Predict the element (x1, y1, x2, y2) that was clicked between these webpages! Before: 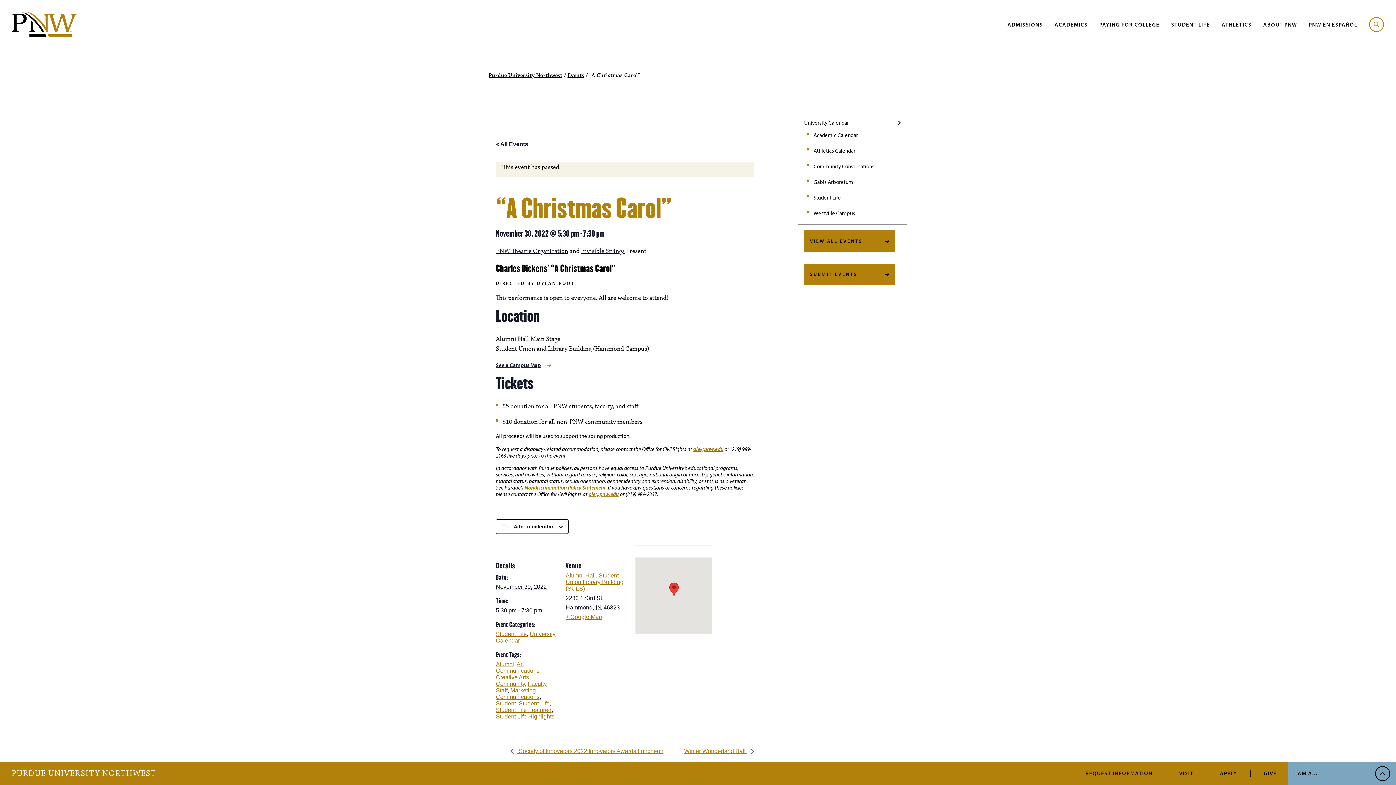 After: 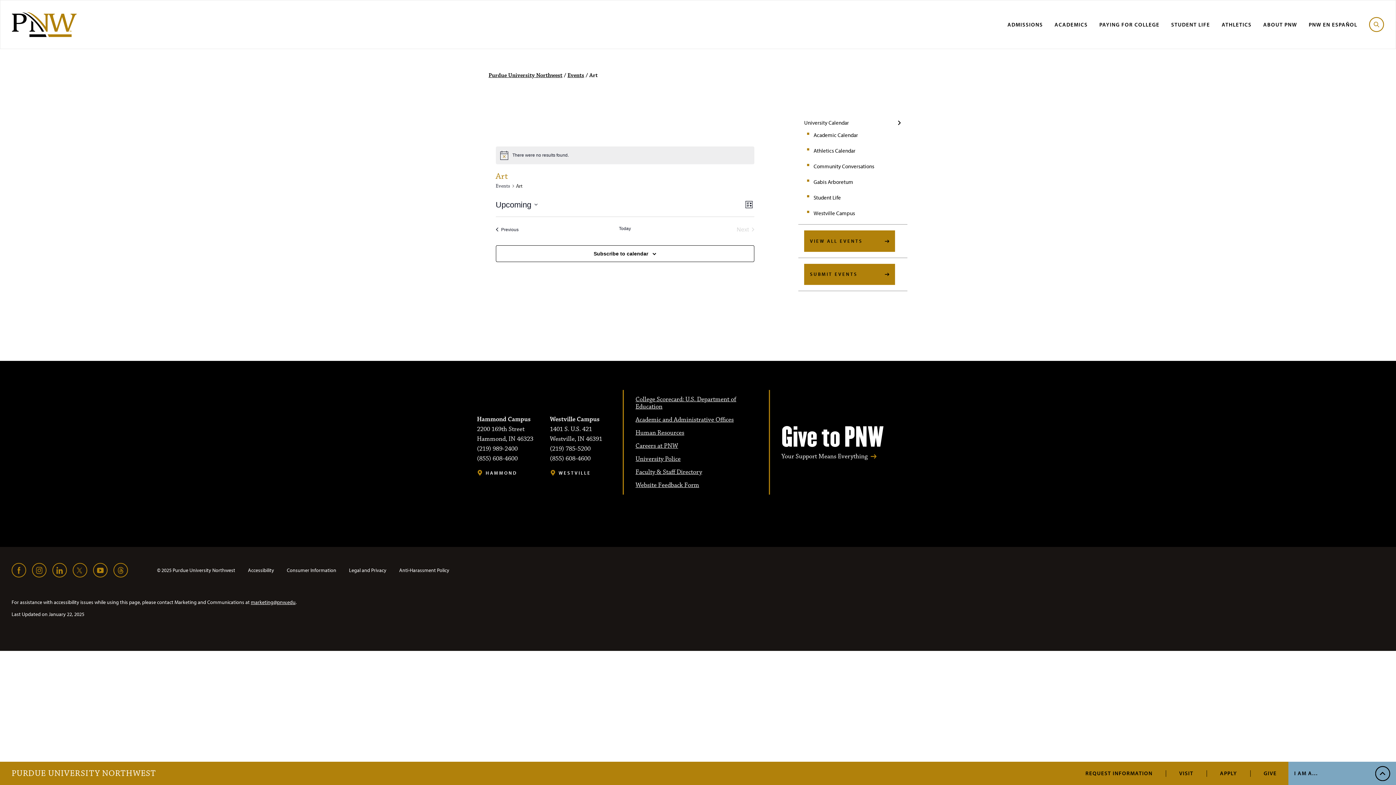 Action: label: Art bbox: (516, 661, 524, 667)